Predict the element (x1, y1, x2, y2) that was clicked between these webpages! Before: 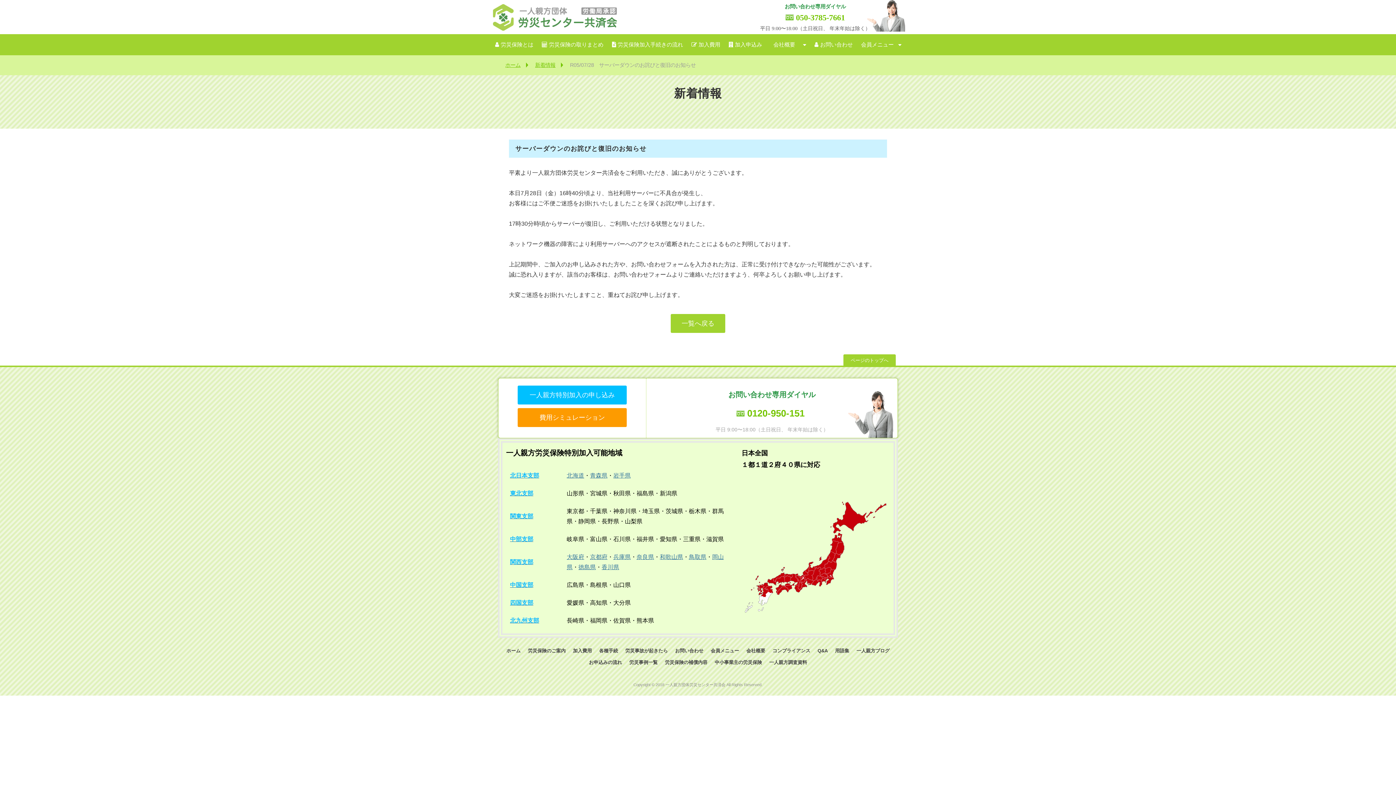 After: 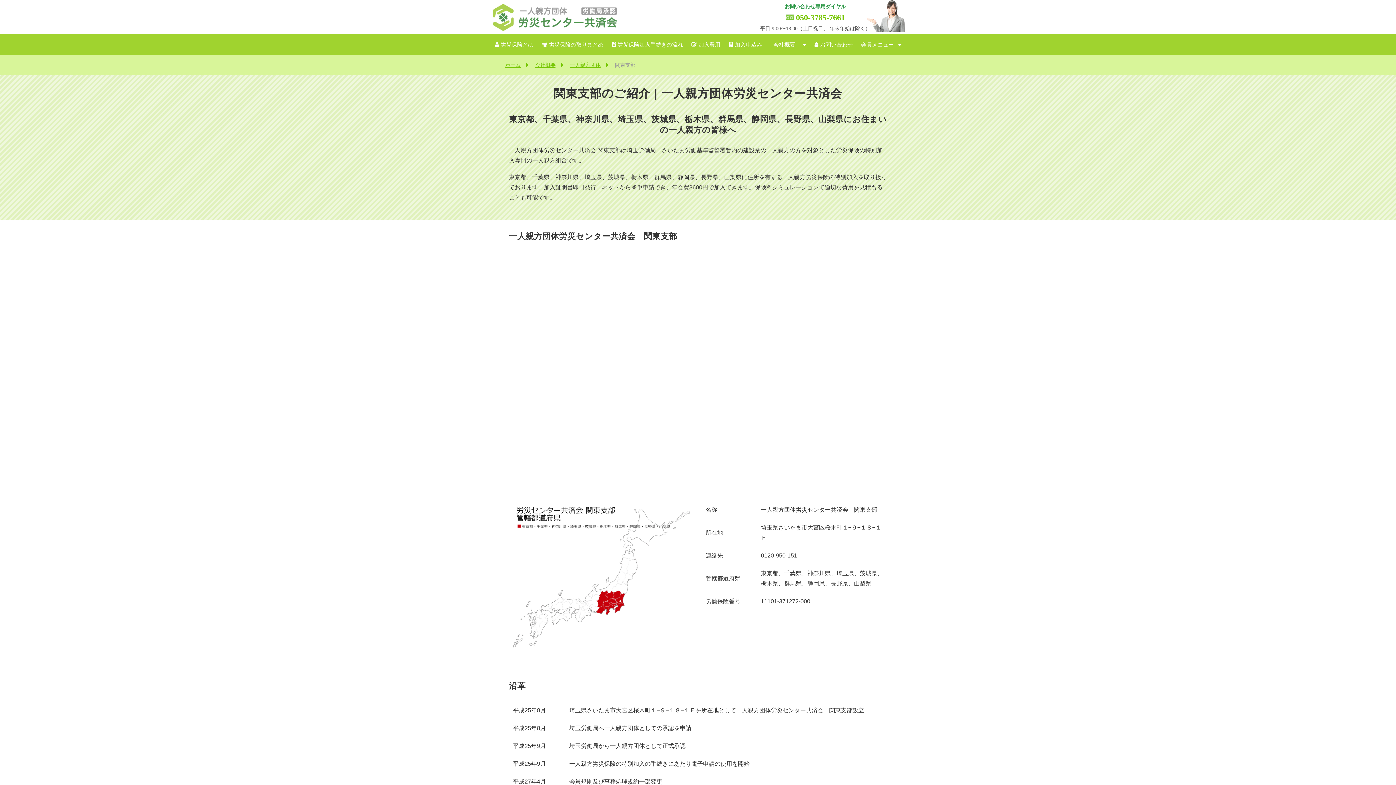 Action: label: 関東支部 bbox: (510, 513, 533, 519)